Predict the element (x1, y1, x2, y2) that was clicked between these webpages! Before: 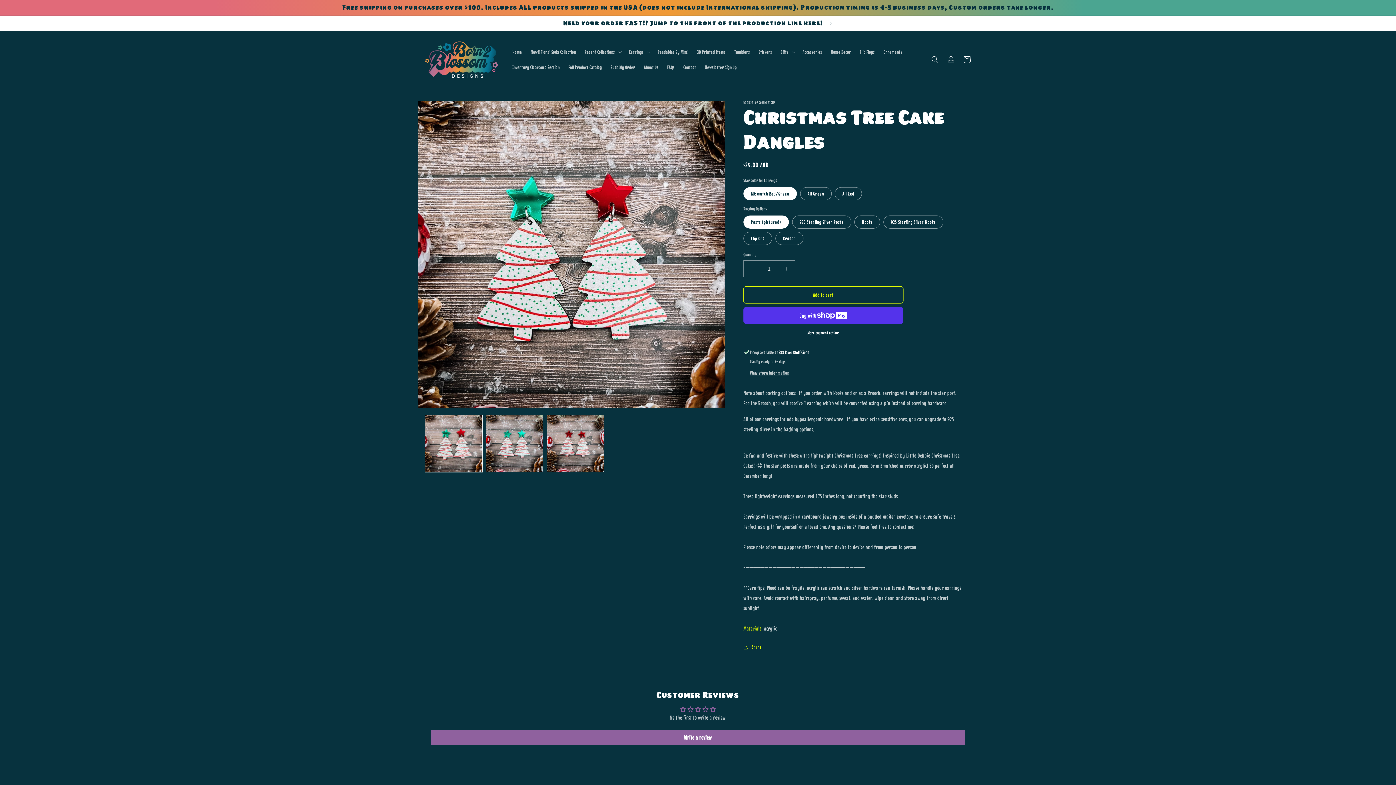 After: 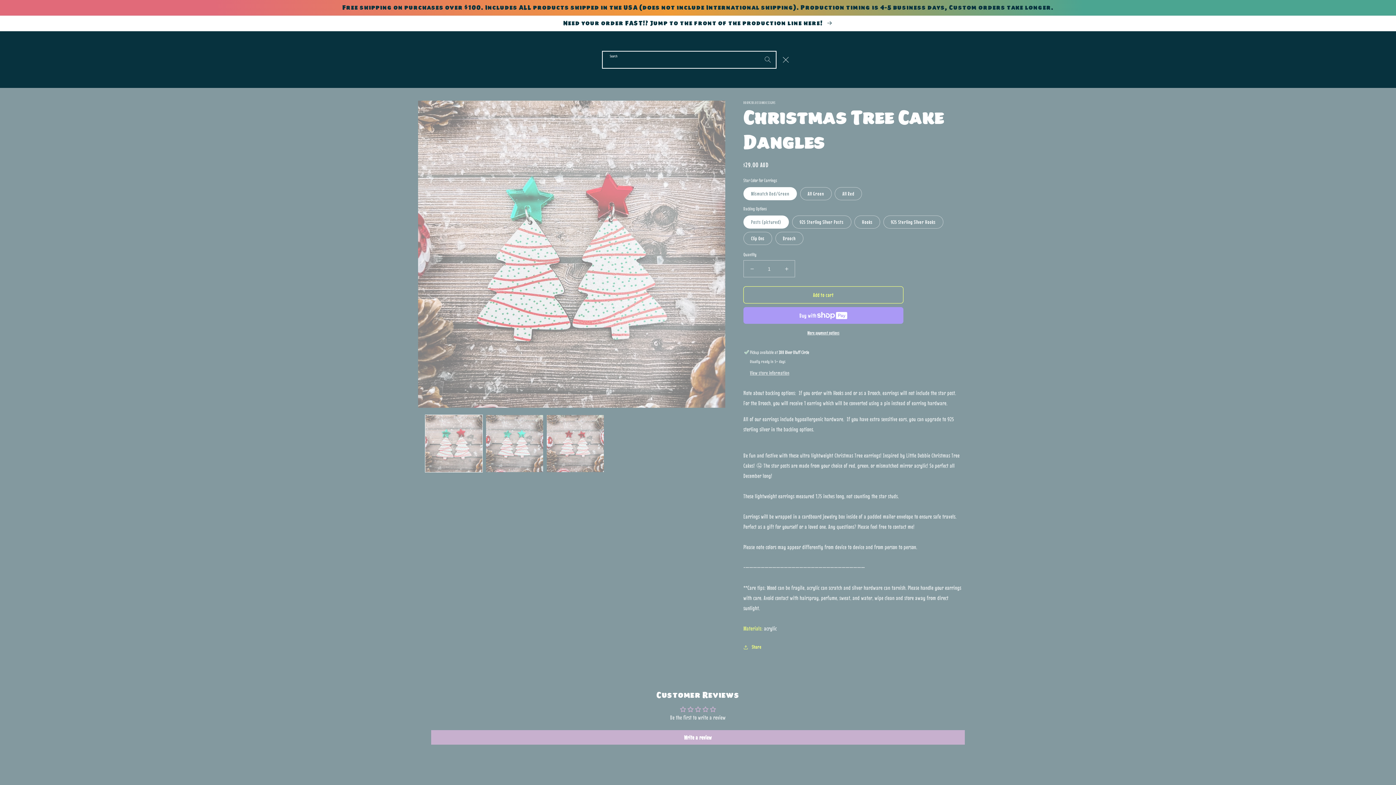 Action: label: Search bbox: (927, 51, 943, 67)